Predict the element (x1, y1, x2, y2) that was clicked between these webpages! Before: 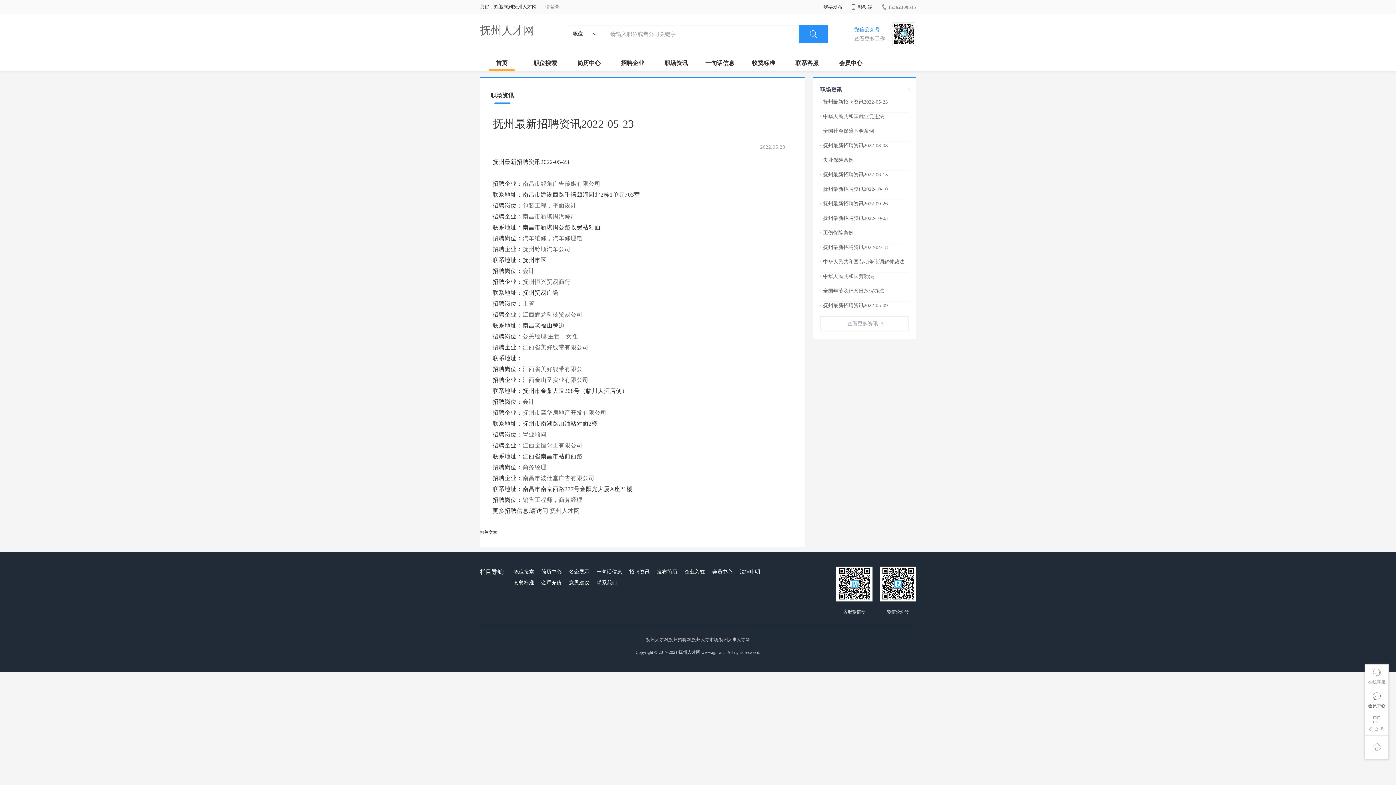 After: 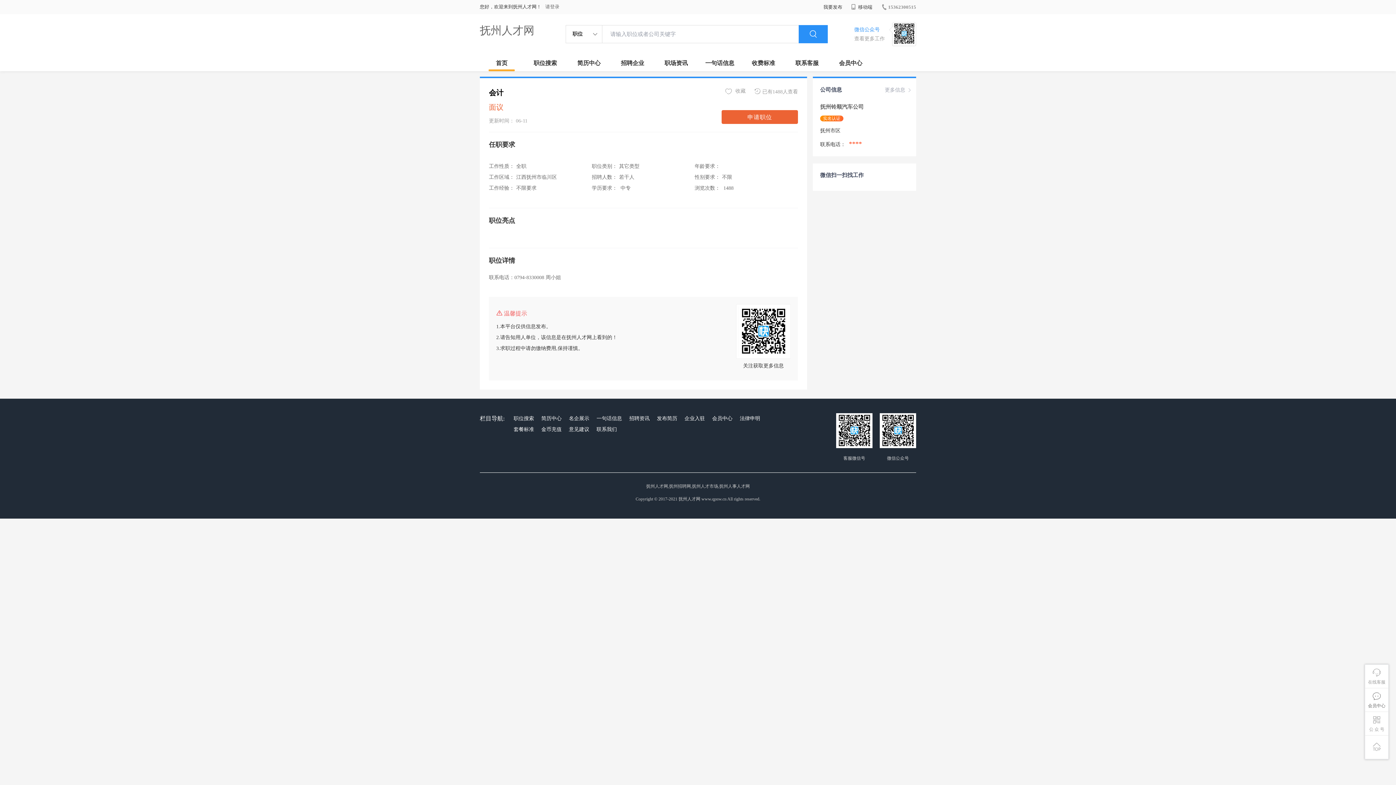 Action: bbox: (522, 268, 534, 274) label: 会计